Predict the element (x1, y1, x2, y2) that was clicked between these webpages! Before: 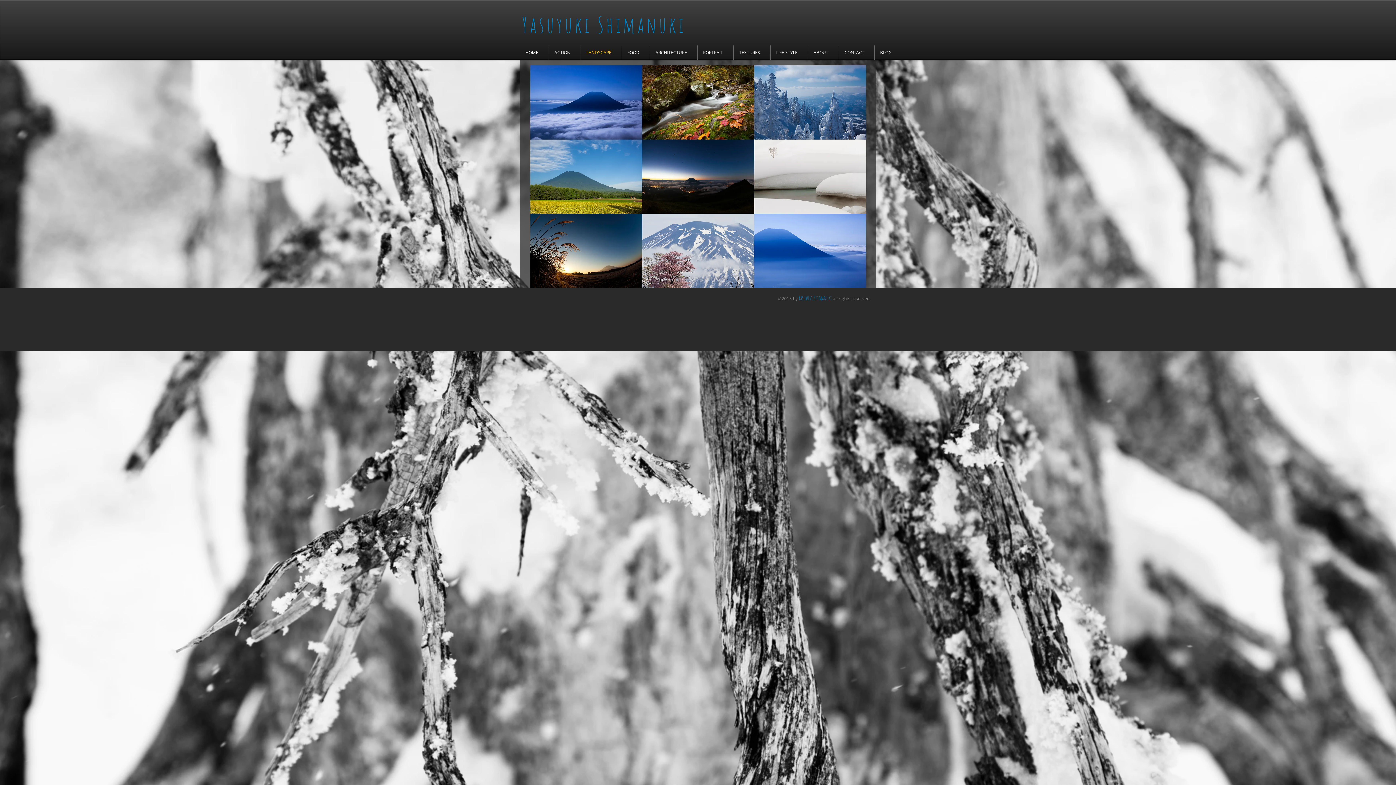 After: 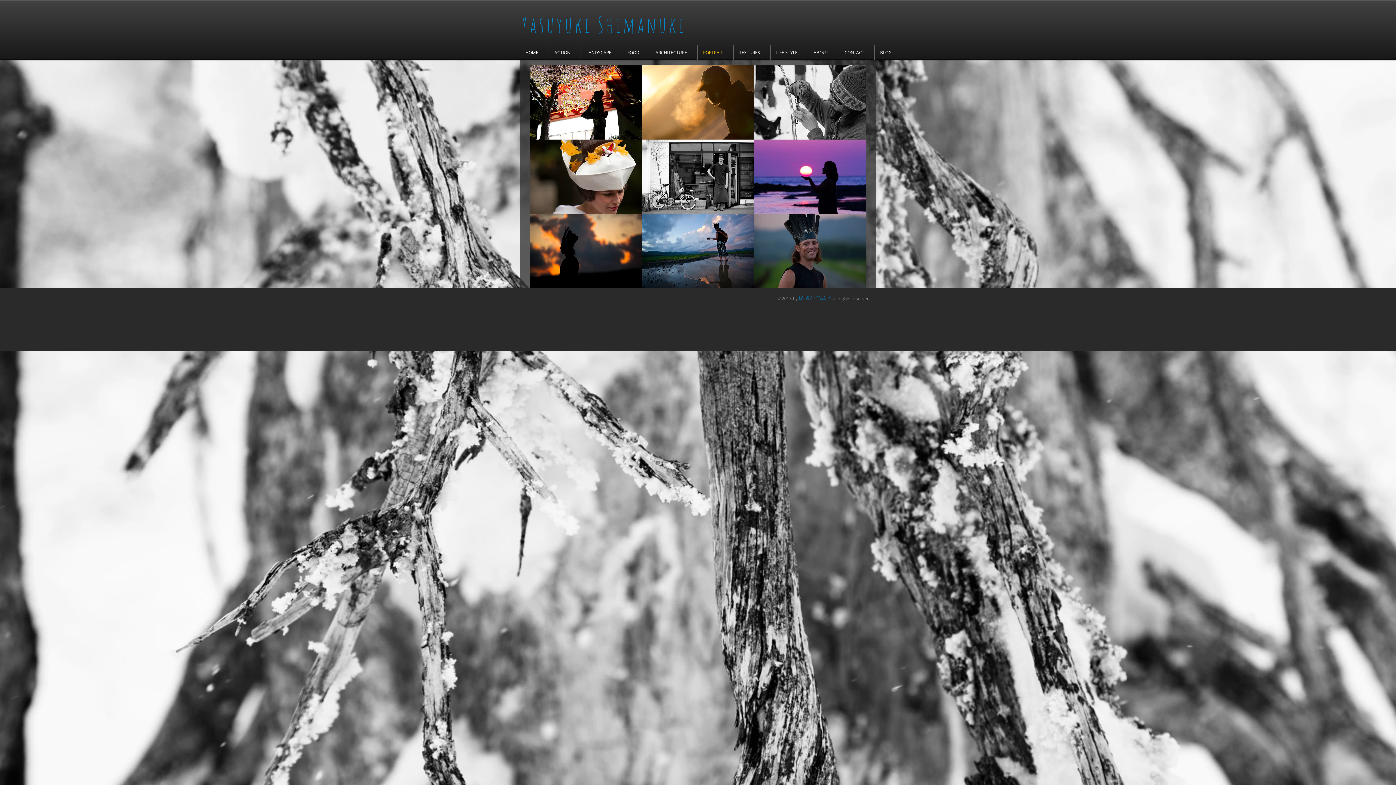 Action: bbox: (697, 45, 733, 59) label: PORTRAIT